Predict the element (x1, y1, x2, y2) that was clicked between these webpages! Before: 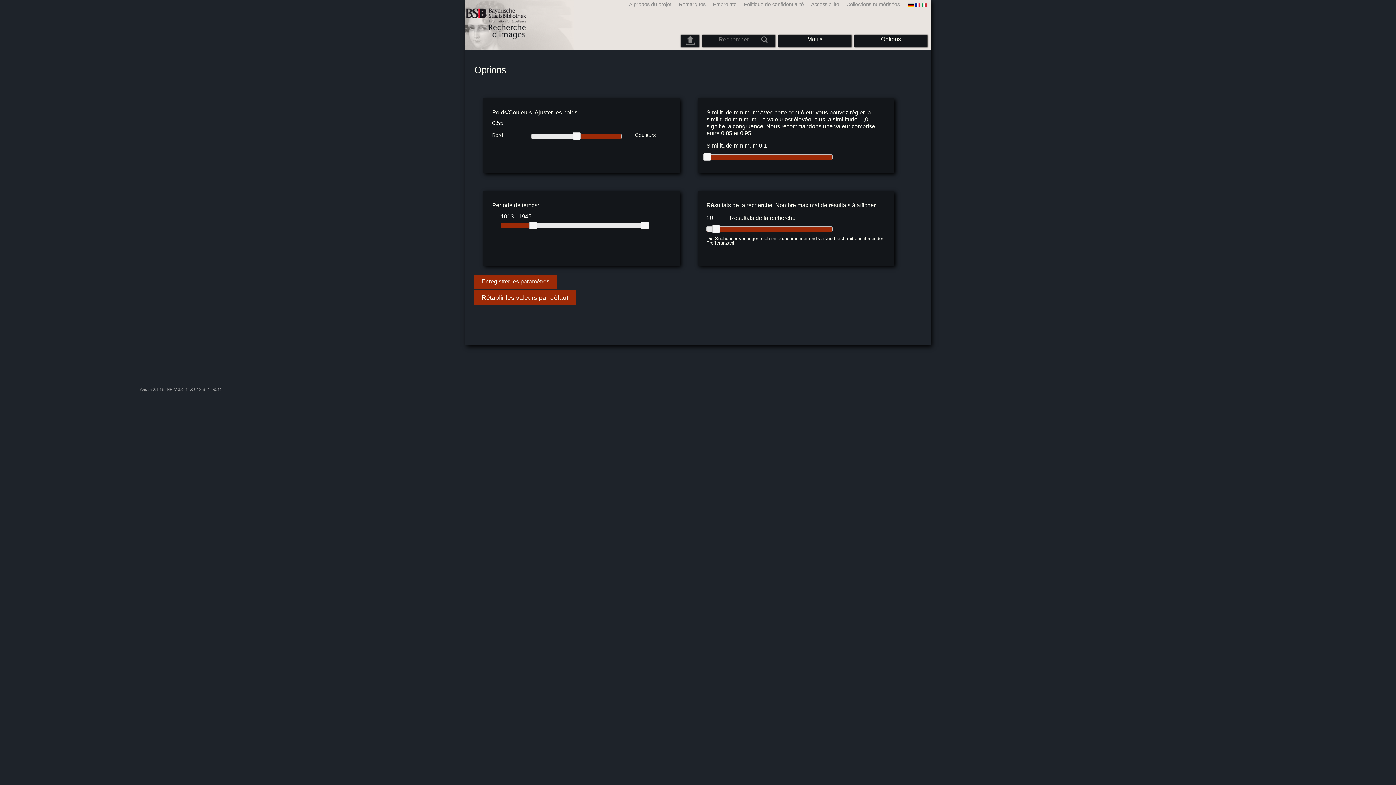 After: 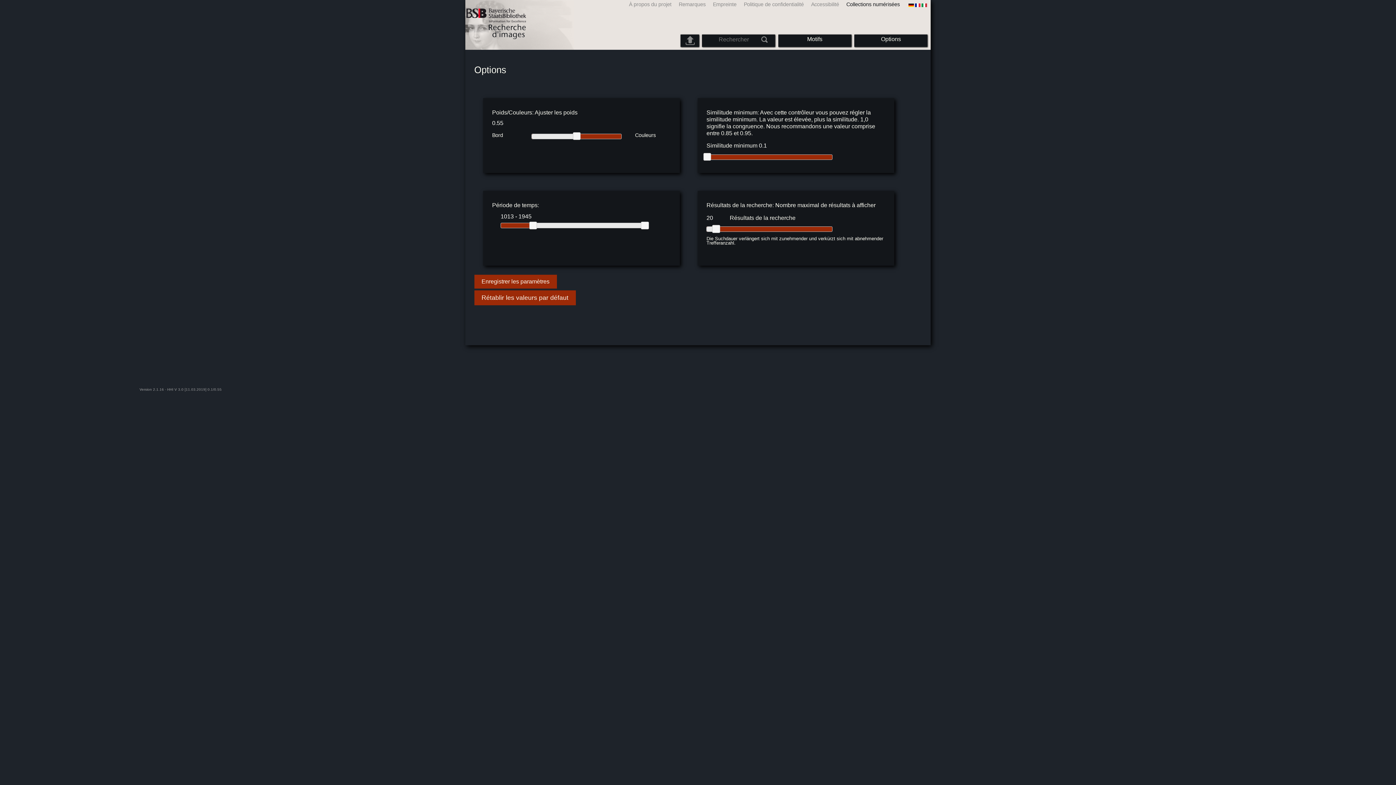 Action: bbox: (841, 1, 901, 7) label: Collections numérisées